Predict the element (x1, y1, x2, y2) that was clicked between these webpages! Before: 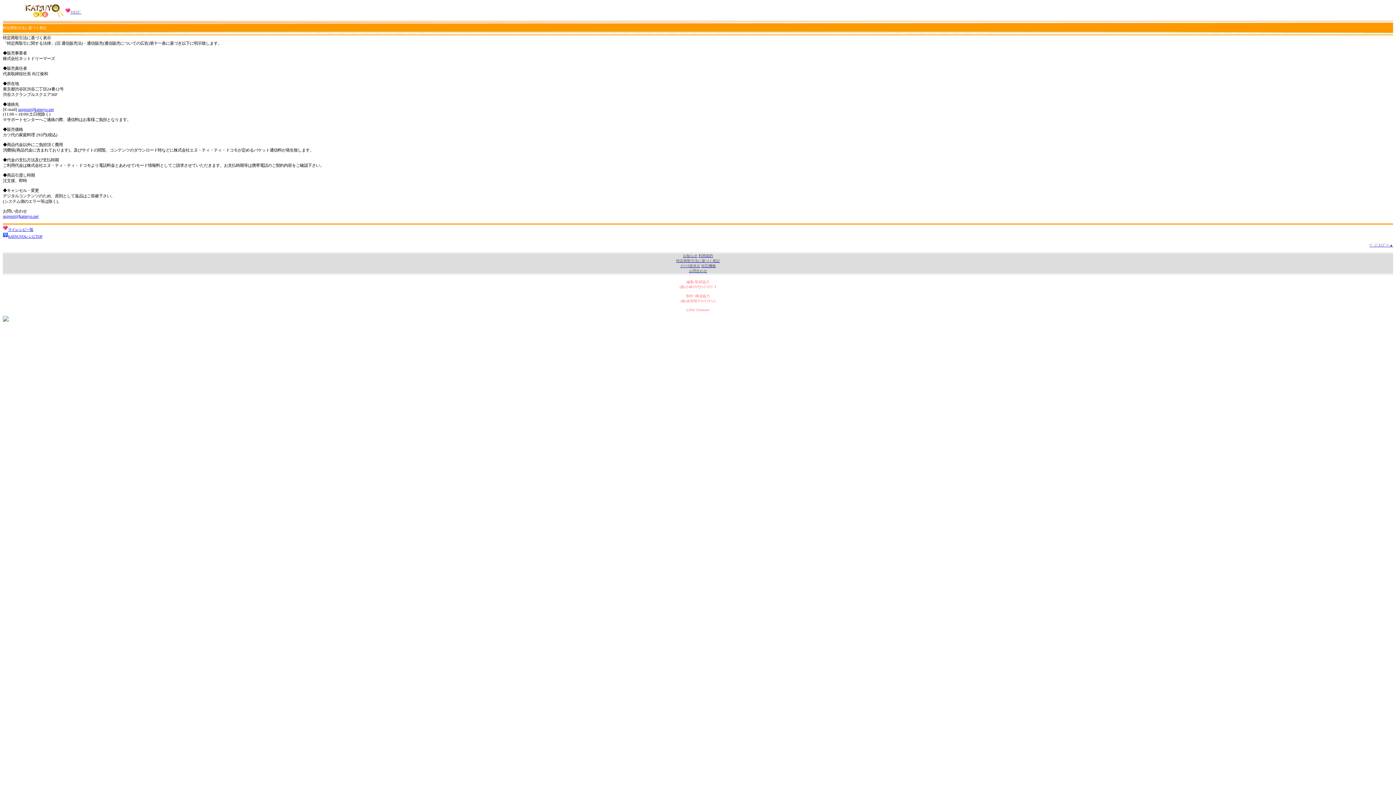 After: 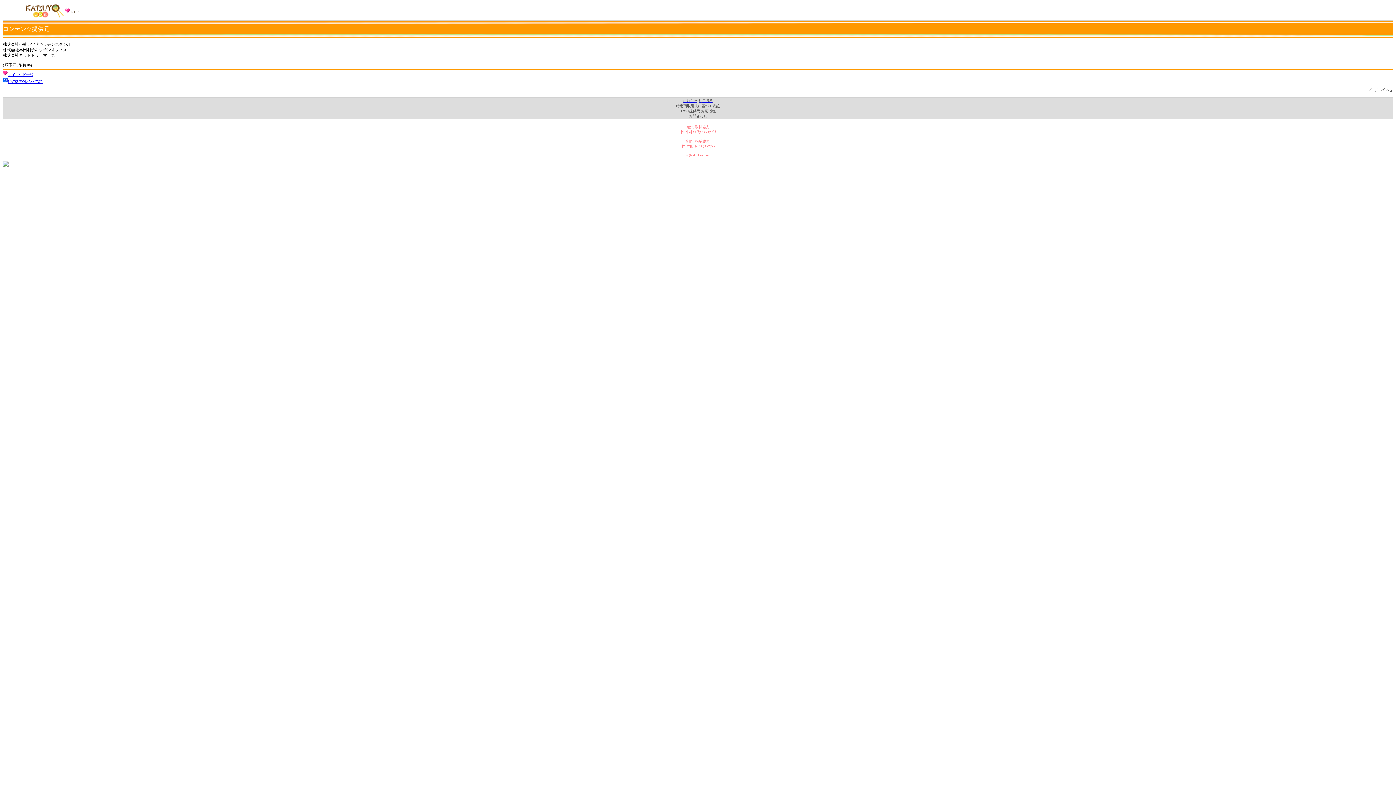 Action: bbox: (680, 264, 700, 268) label: ｺﾝﾃﾝﾂ提供元